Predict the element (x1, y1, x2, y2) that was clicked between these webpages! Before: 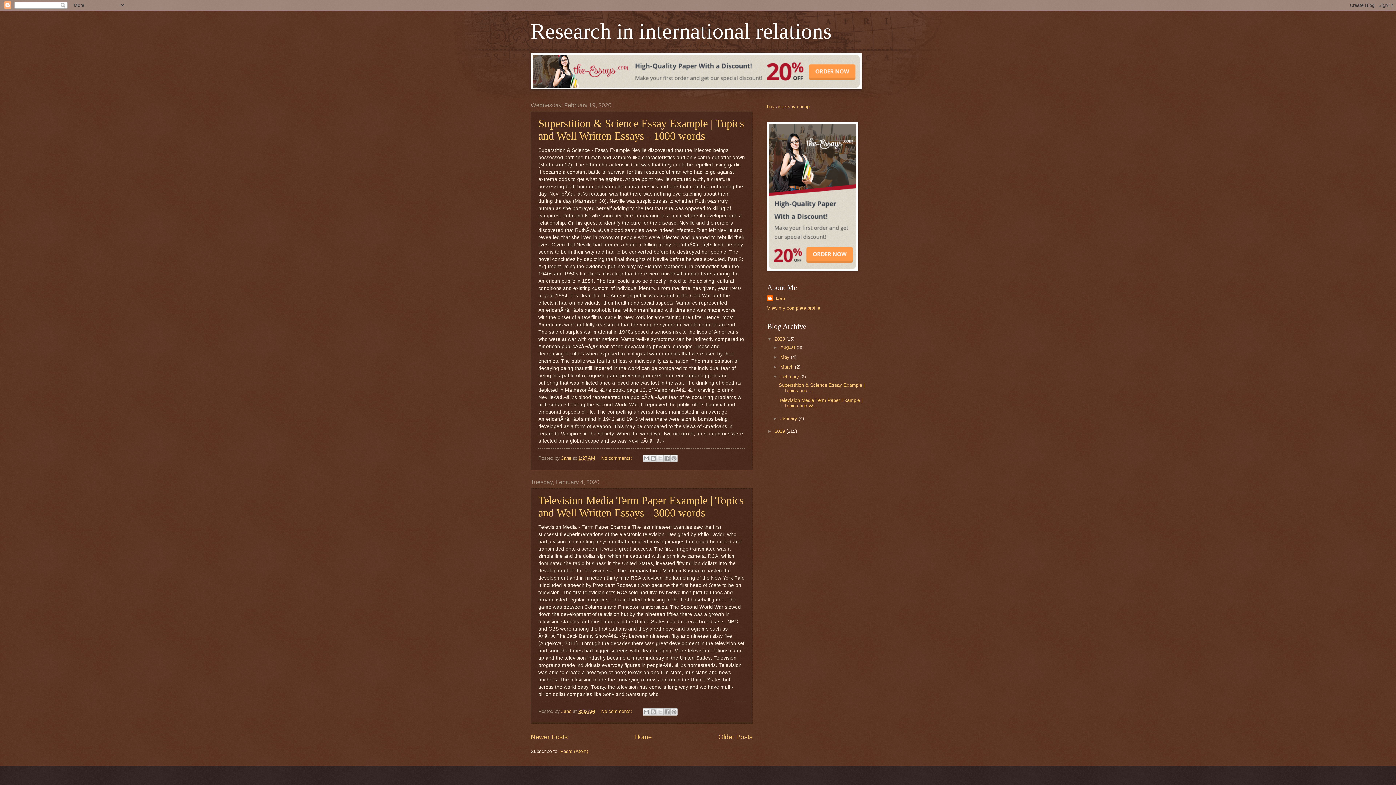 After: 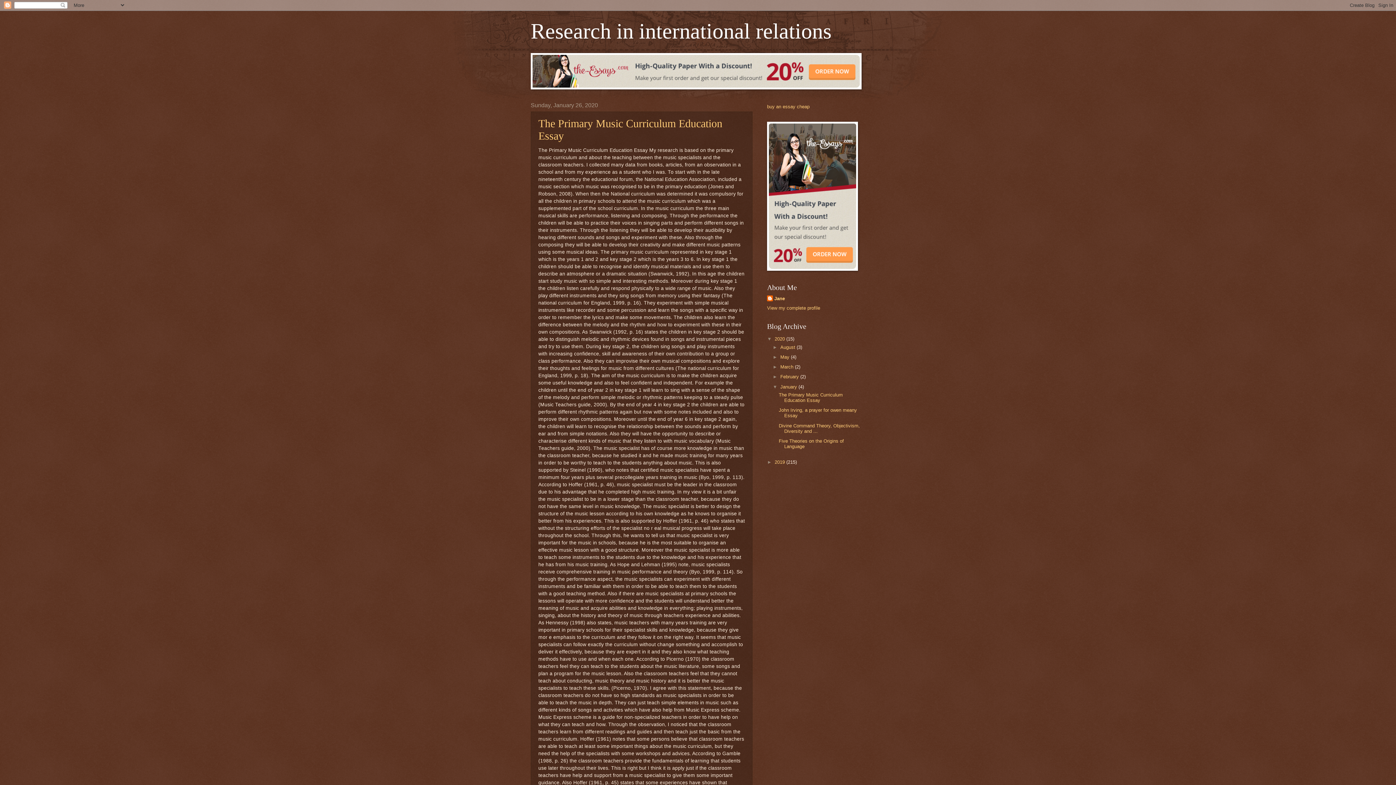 Action: bbox: (780, 416, 798, 421) label: January 